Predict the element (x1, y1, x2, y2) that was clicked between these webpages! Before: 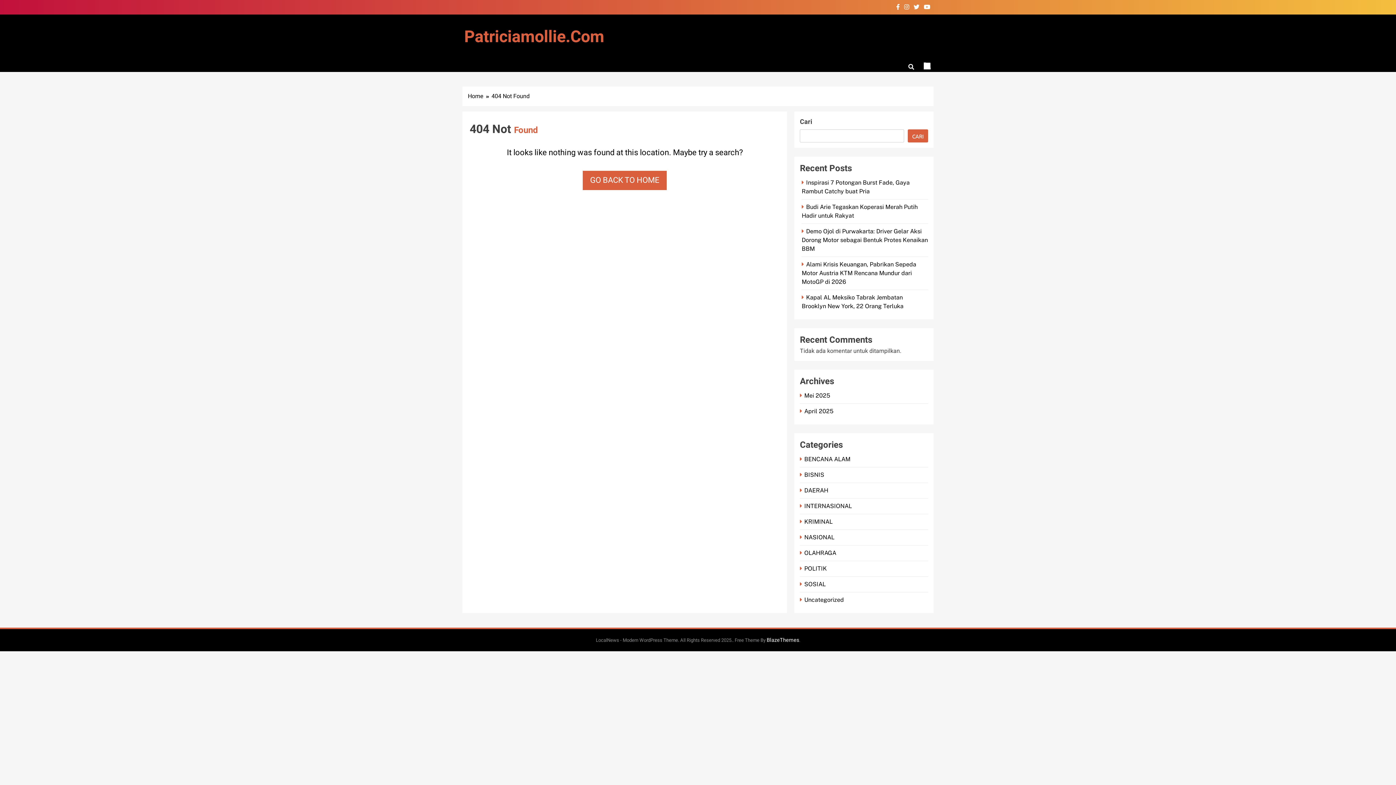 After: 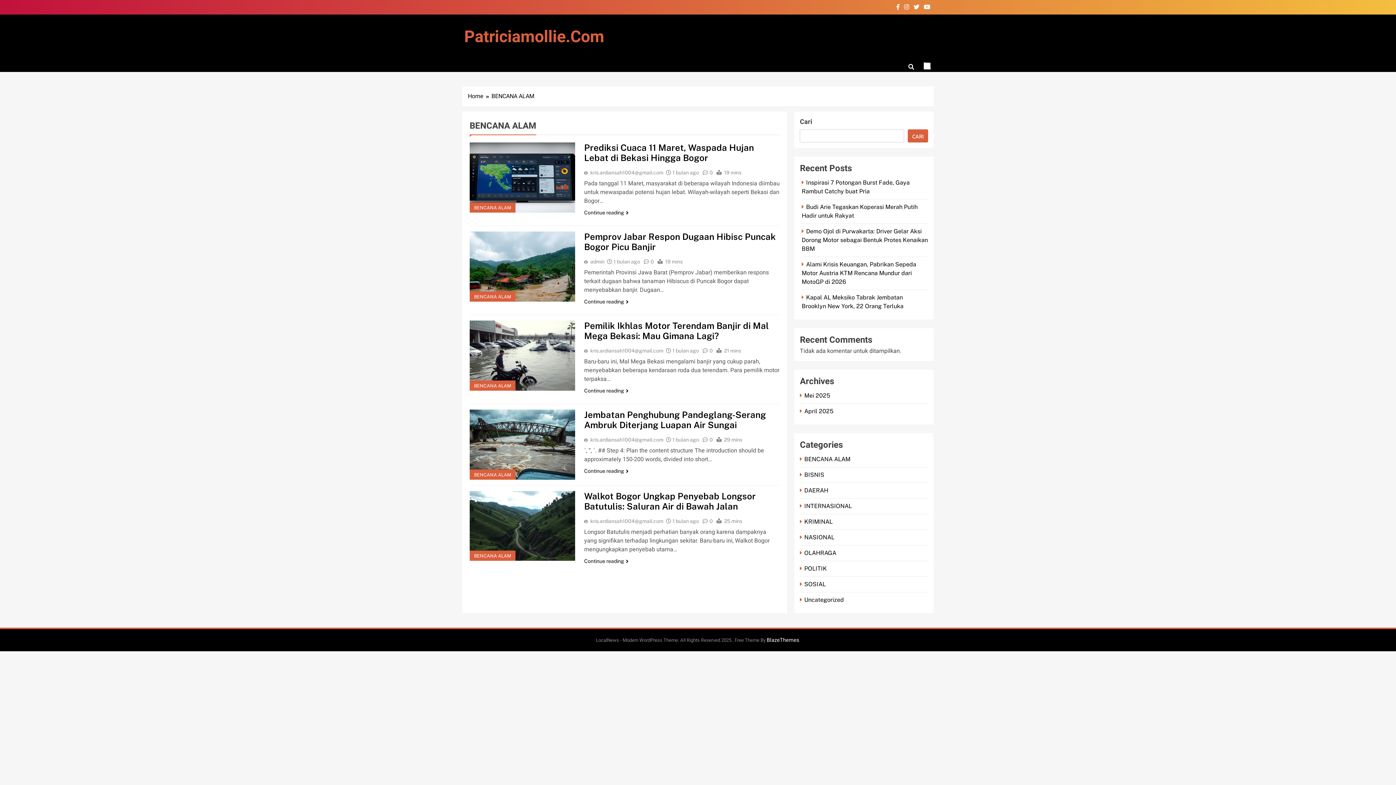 Action: label: BENCANA ALAM bbox: (800, 455, 852, 462)